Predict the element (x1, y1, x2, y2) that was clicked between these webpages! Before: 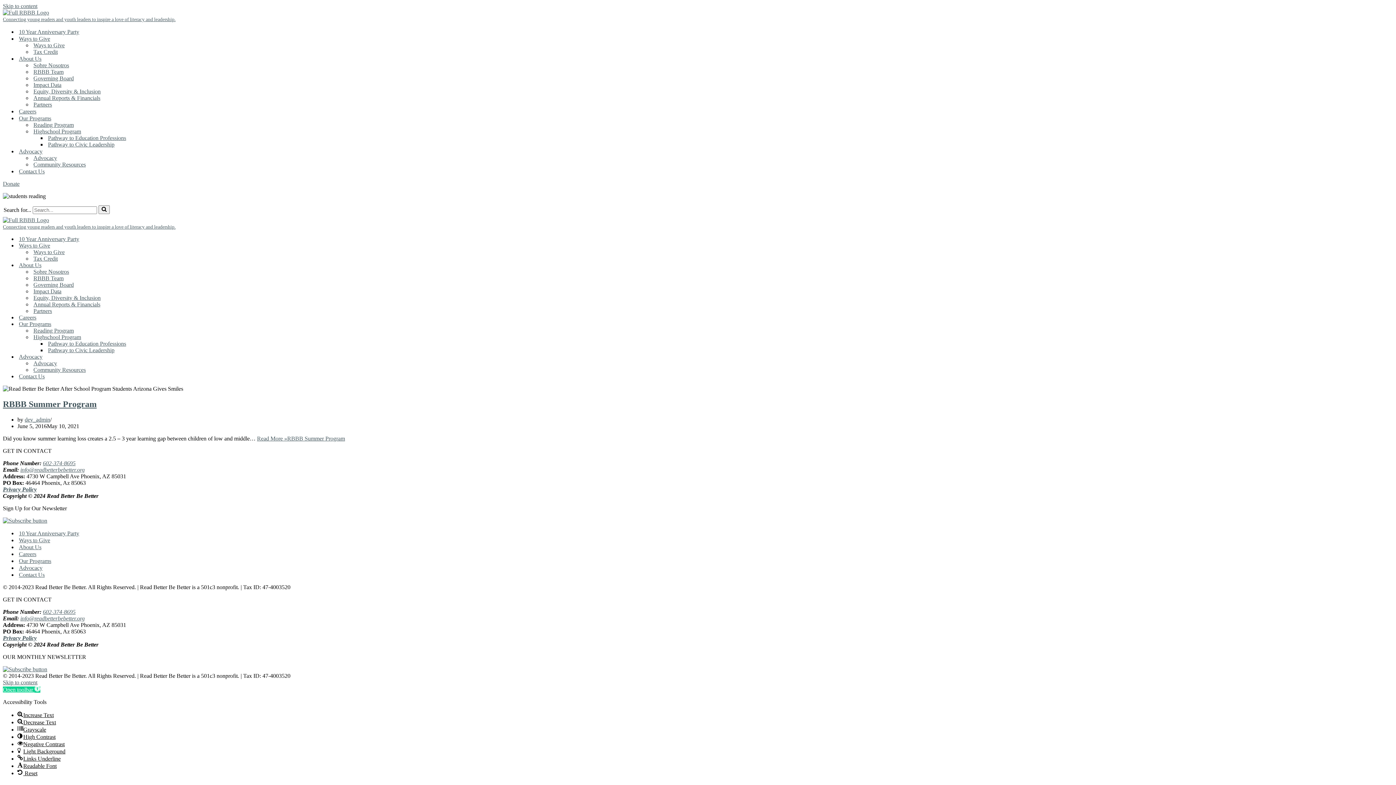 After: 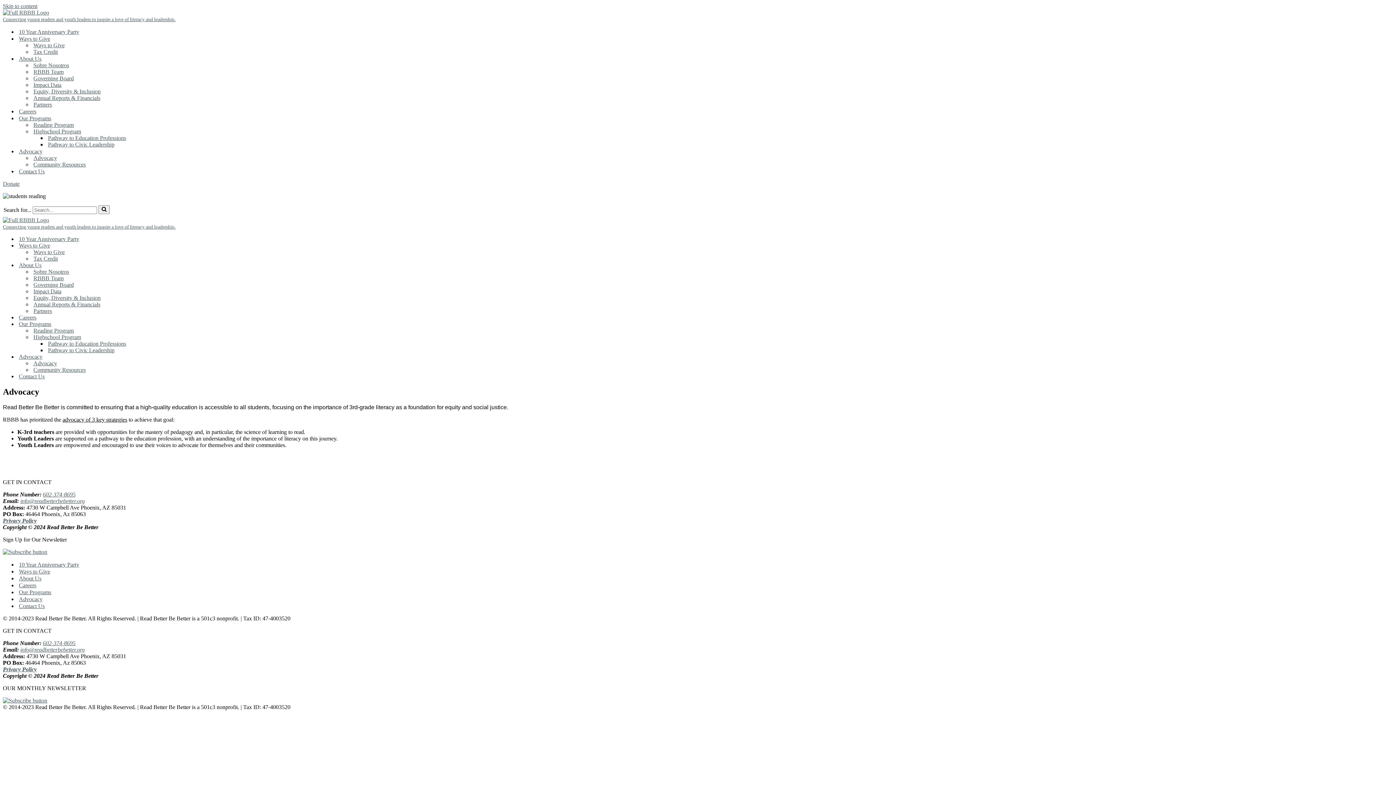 Action: label: Advocacy bbox: (18, 148, 42, 154)